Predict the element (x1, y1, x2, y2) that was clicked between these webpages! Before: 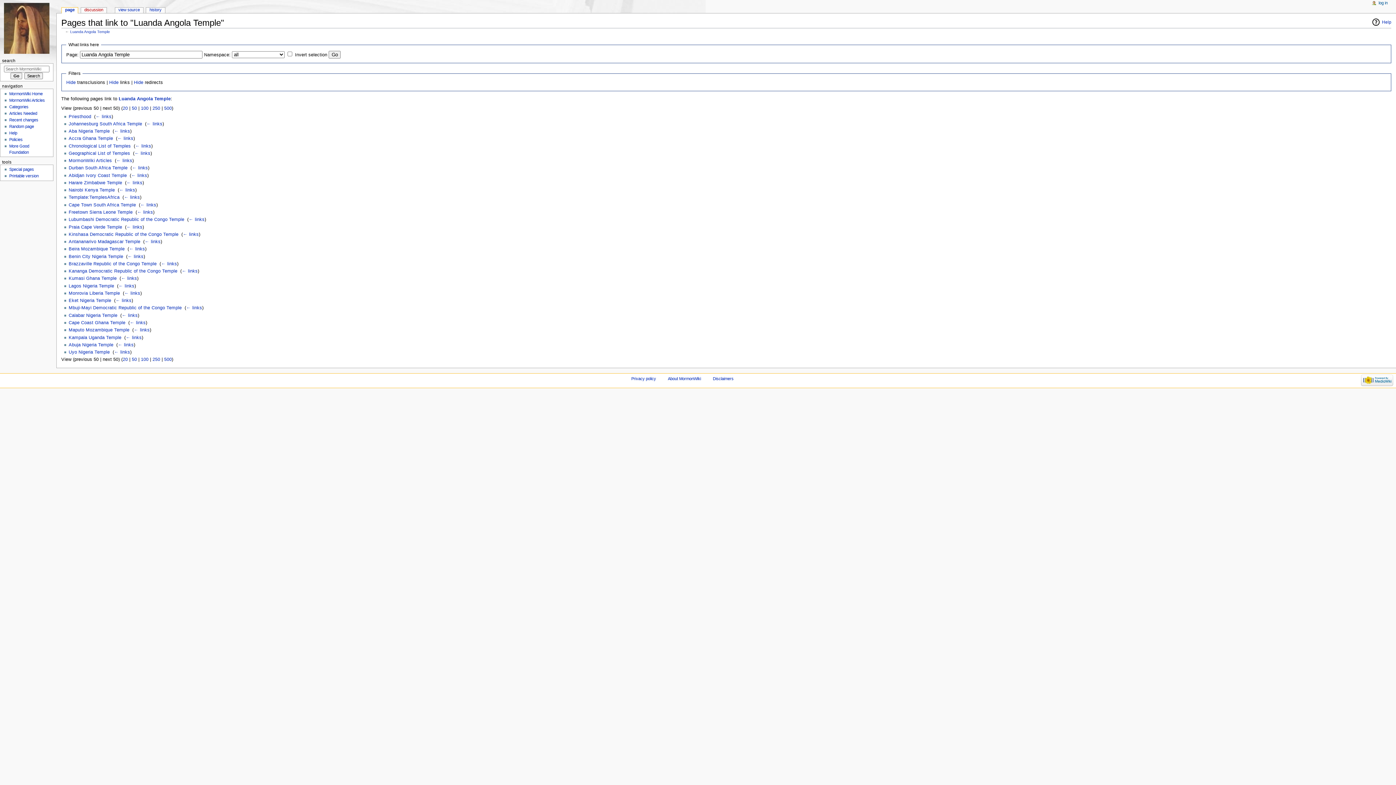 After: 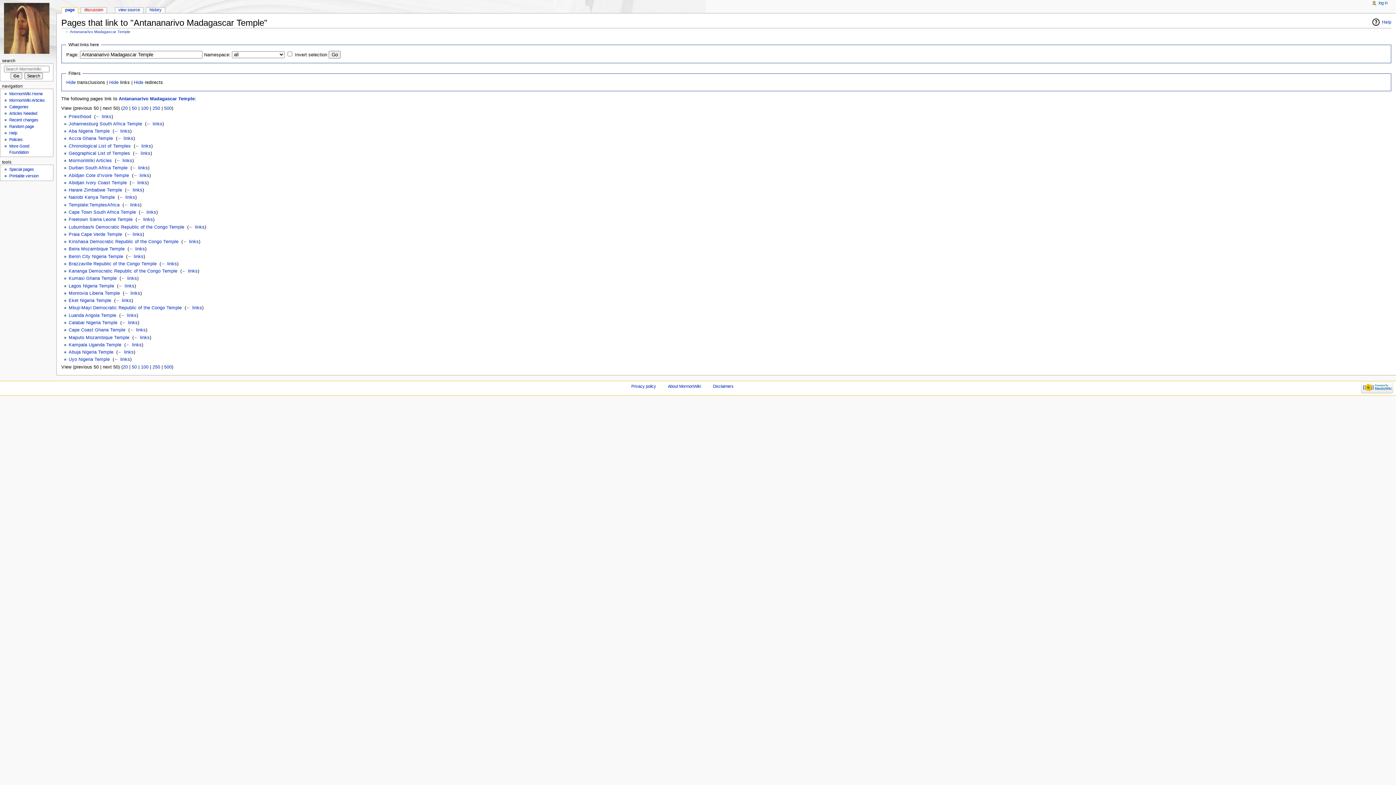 Action: bbox: (144, 239, 160, 244) label: ← links